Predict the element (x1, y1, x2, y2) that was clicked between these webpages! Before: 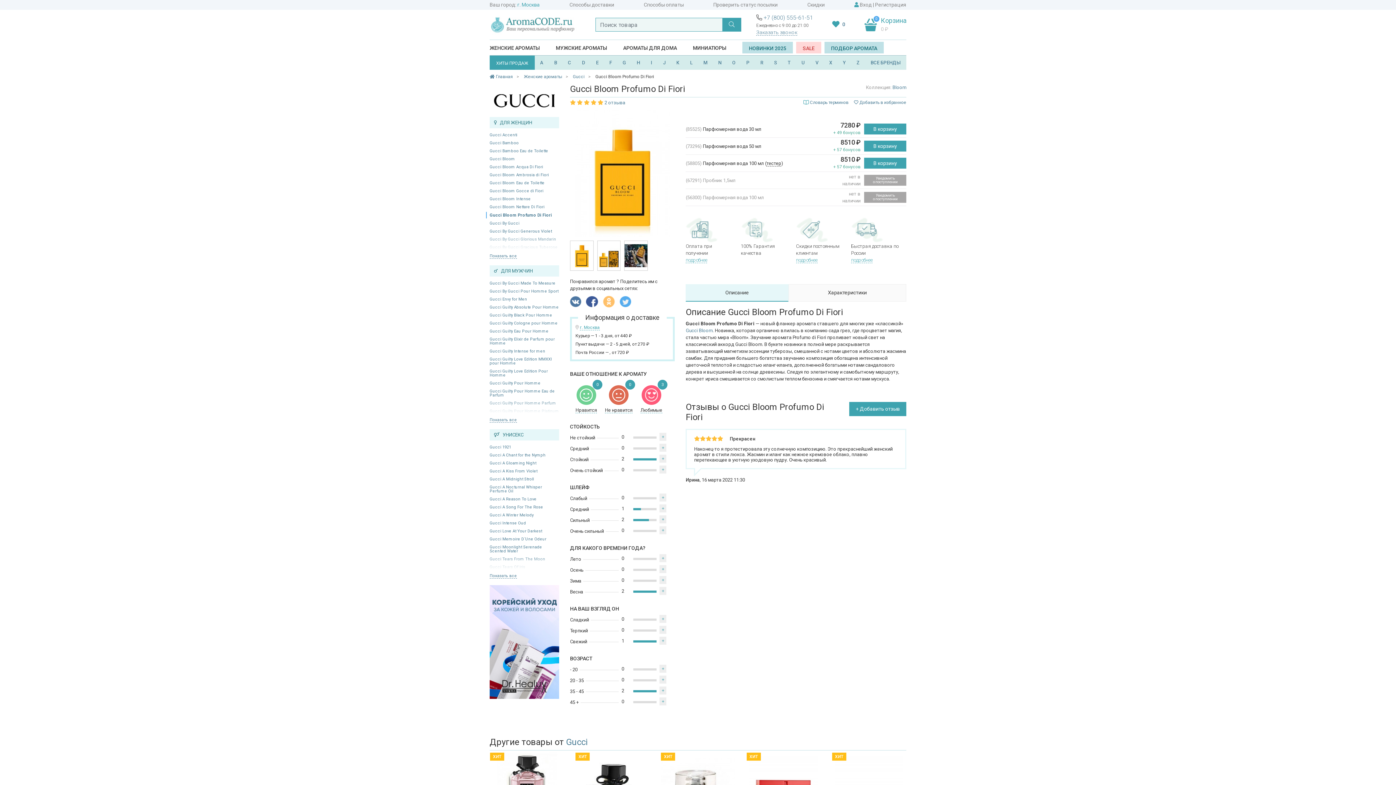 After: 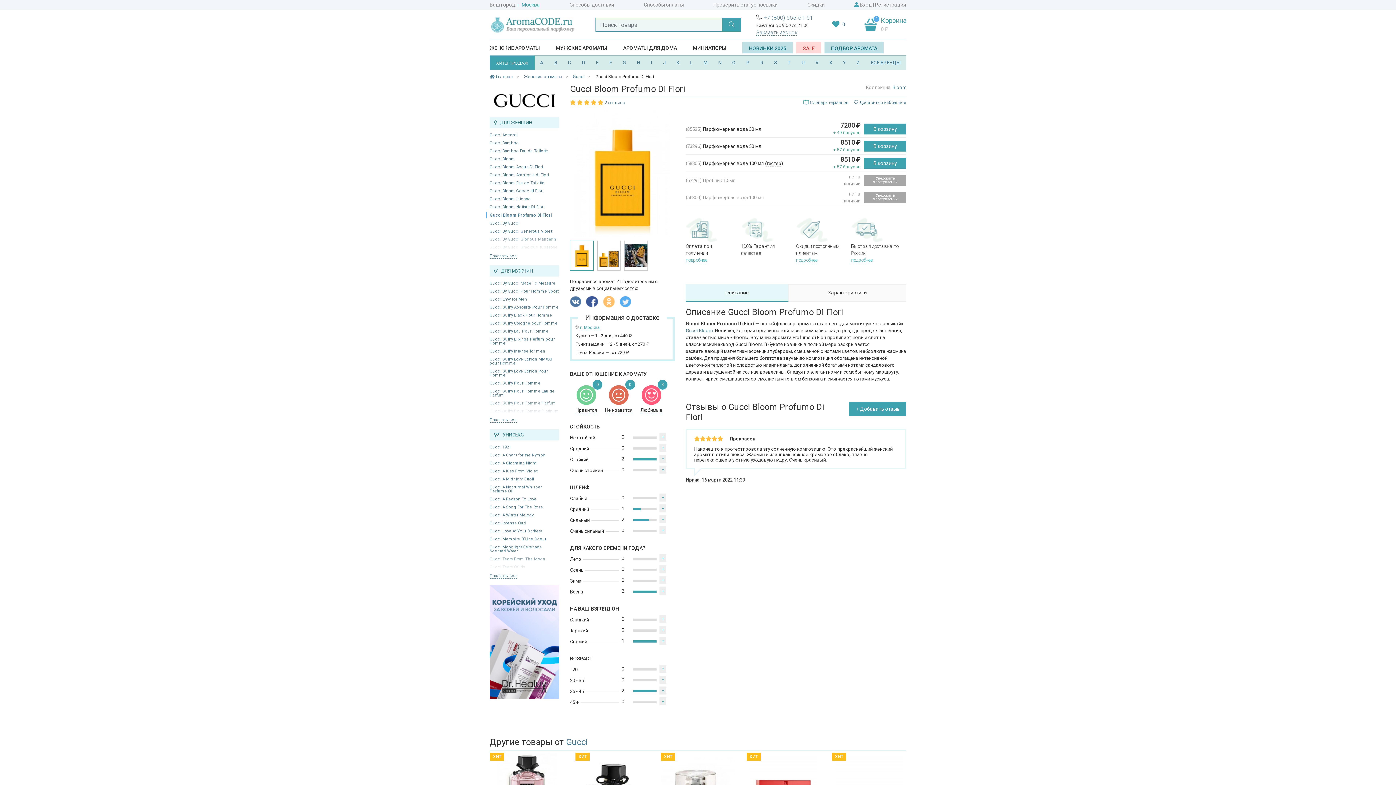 Action: bbox: (570, 240, 593, 270)